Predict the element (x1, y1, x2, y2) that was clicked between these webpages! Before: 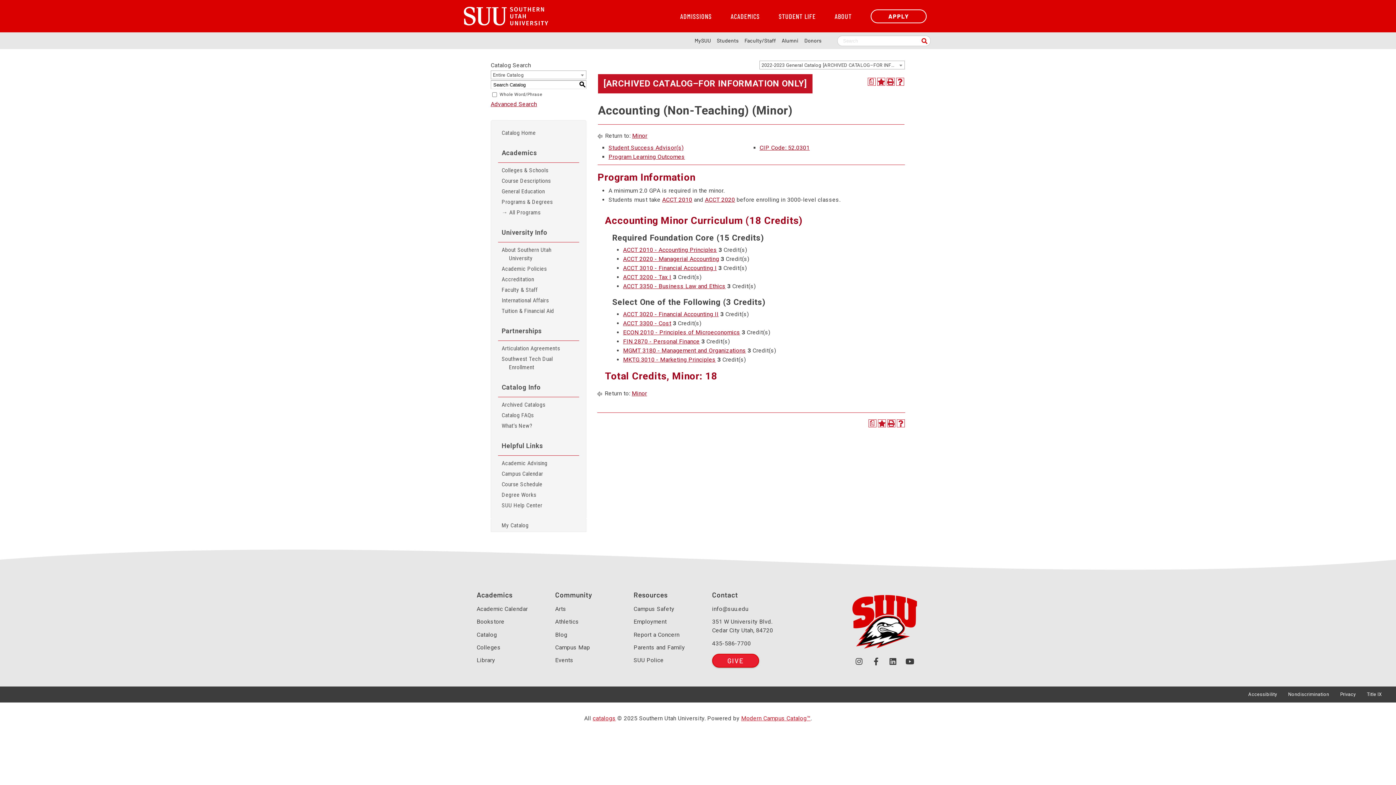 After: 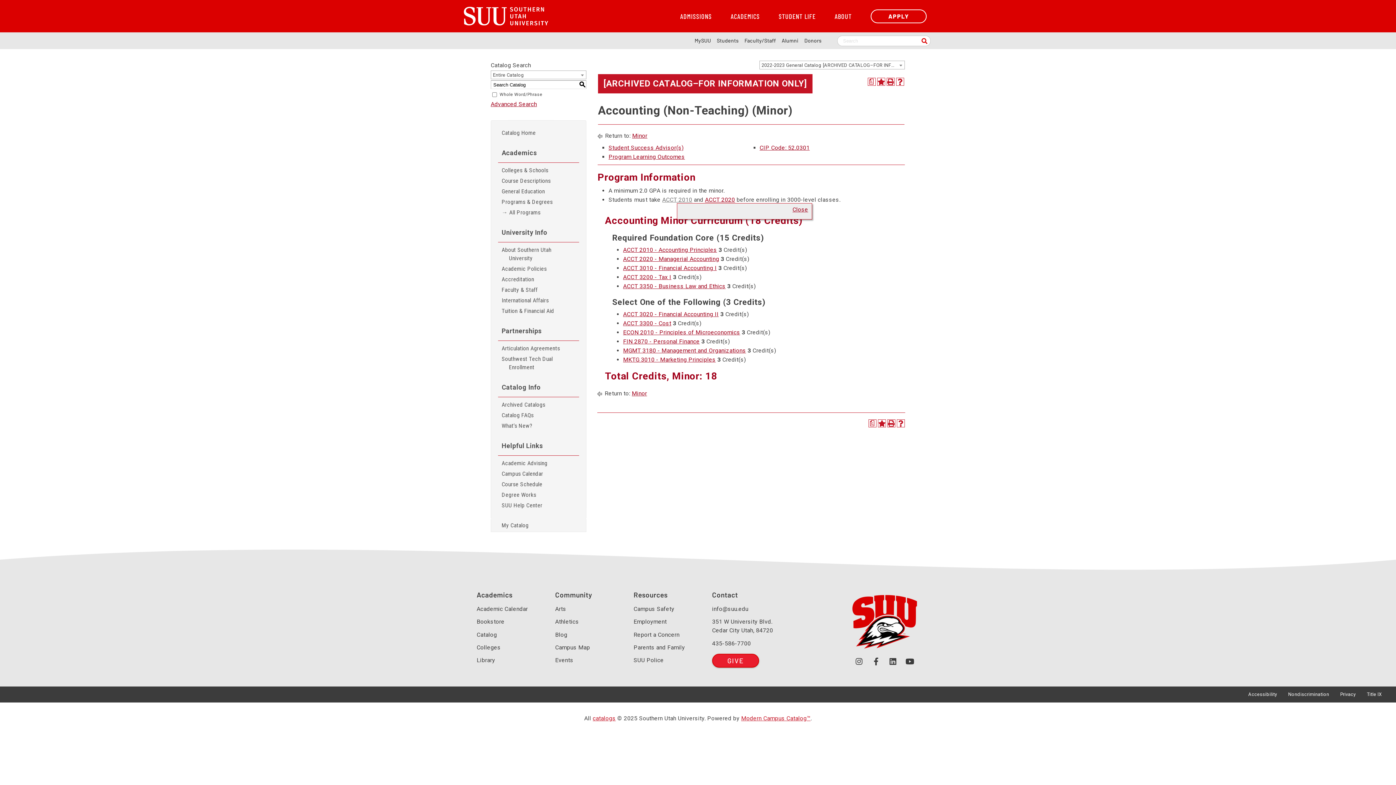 Action: bbox: (662, 196, 692, 203) label: ACCT 2010